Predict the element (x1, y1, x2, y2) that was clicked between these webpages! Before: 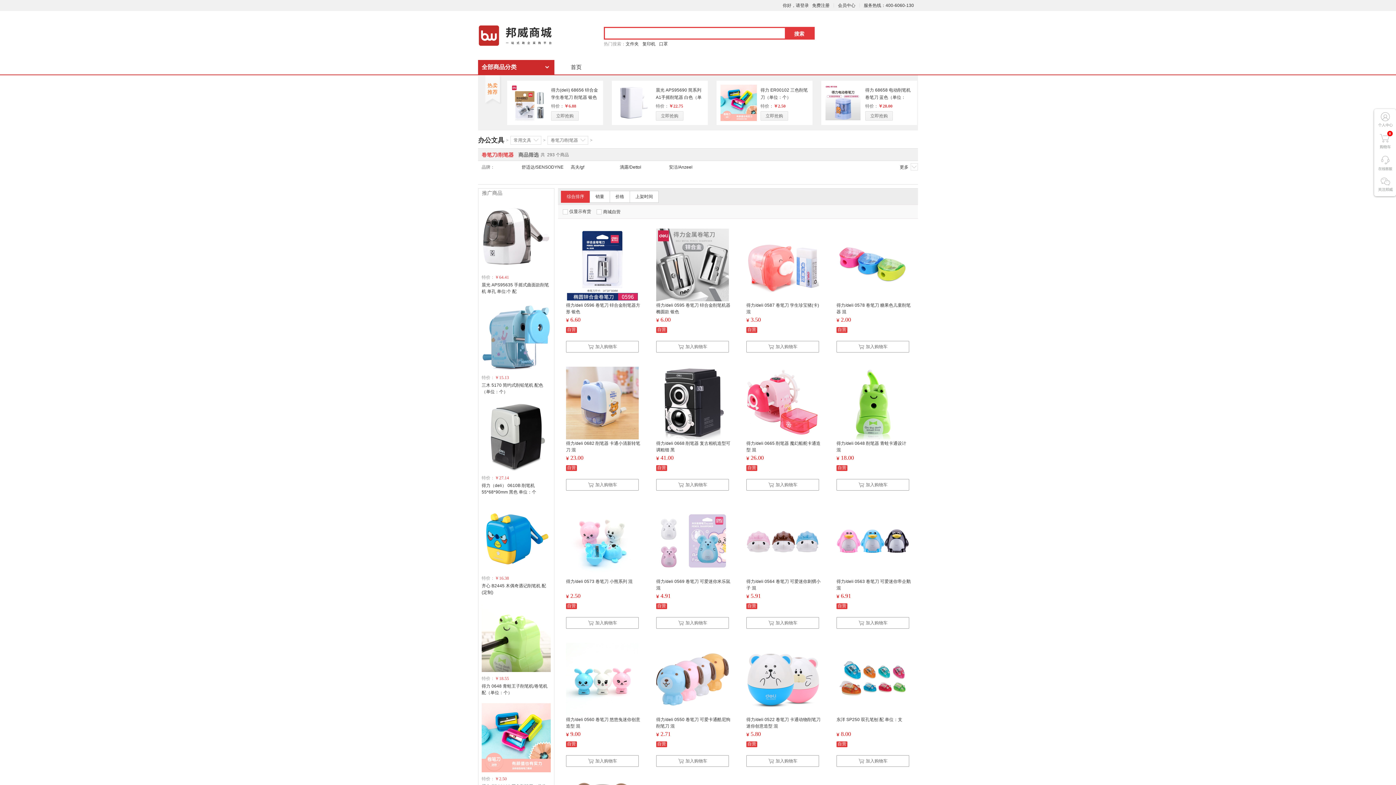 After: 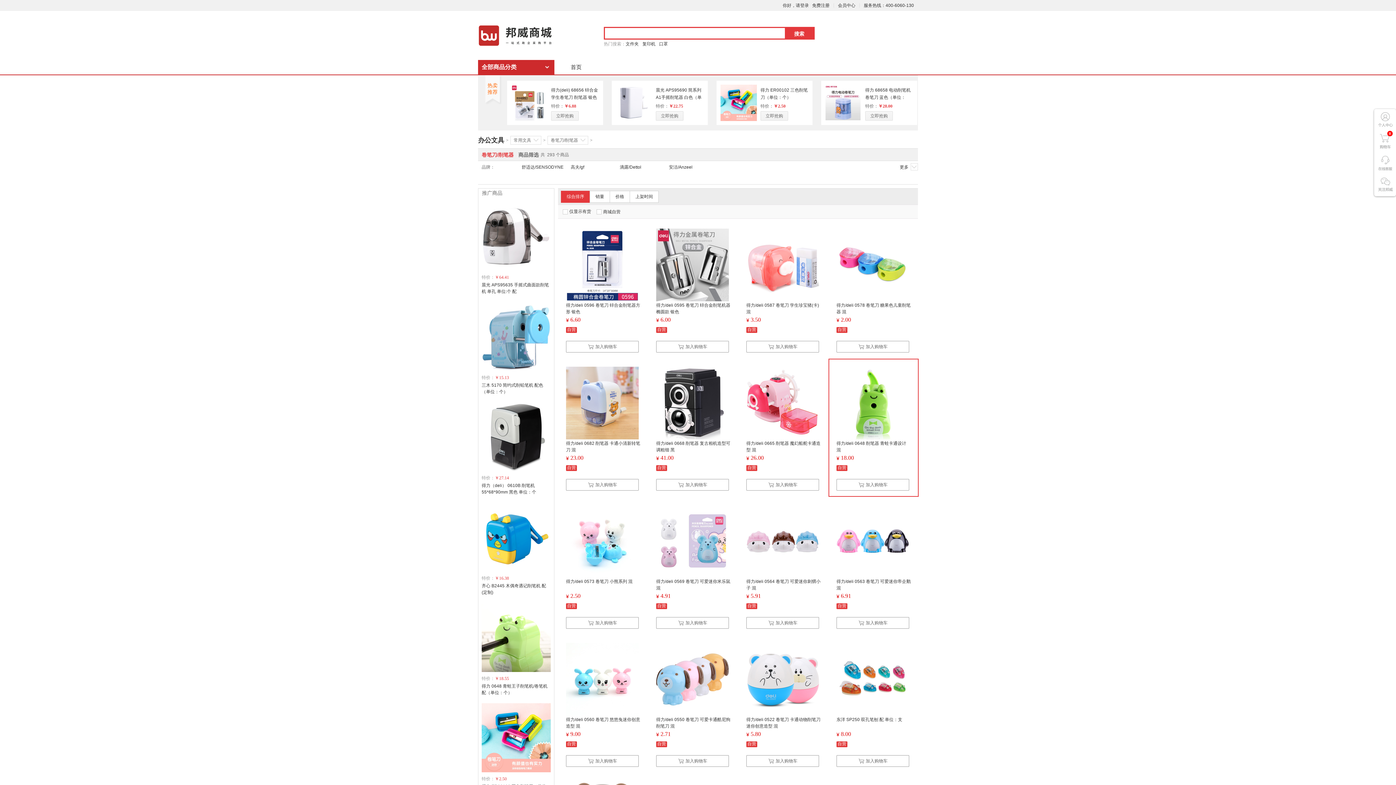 Action: bbox: (836, 366, 909, 439)